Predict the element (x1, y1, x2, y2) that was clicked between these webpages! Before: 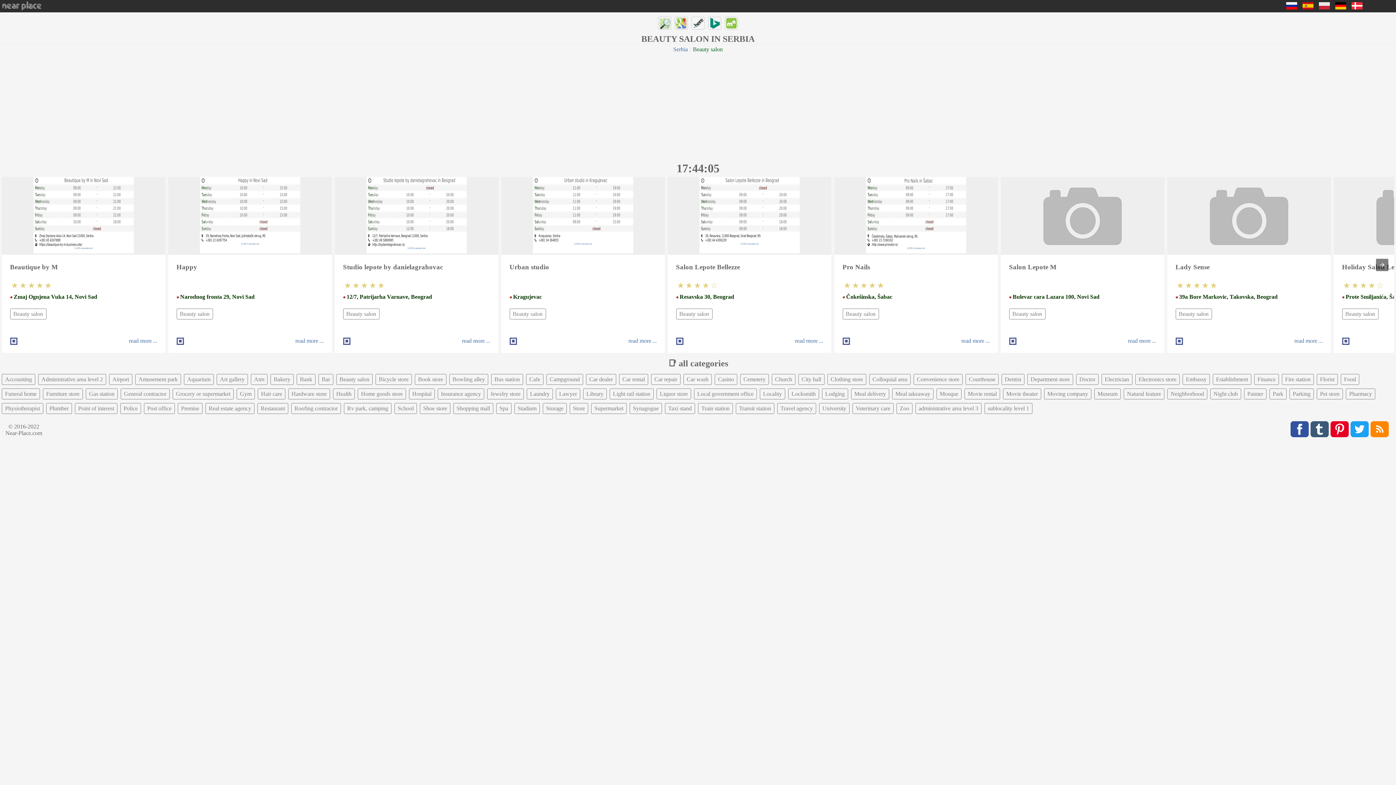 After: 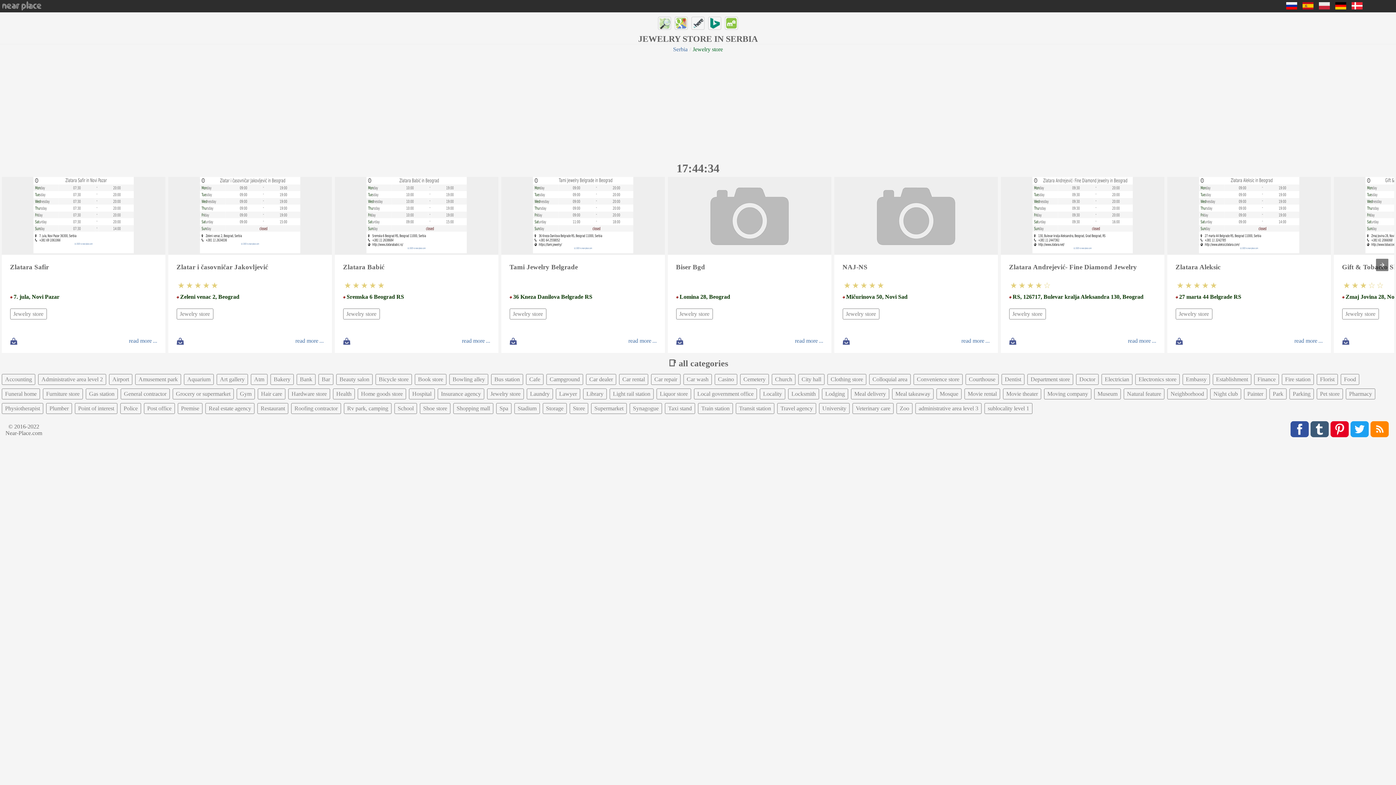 Action: bbox: (487, 388, 524, 399) label: Jewelry store